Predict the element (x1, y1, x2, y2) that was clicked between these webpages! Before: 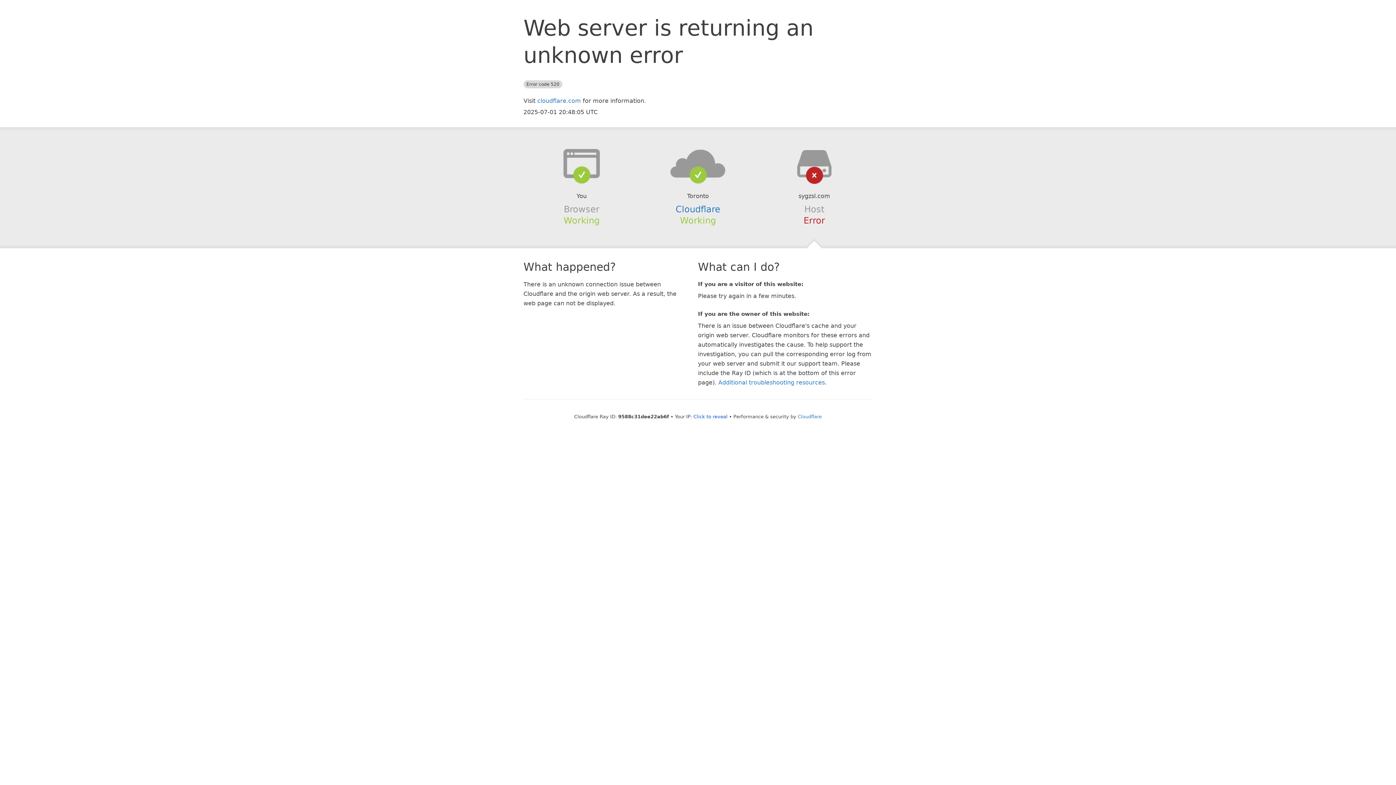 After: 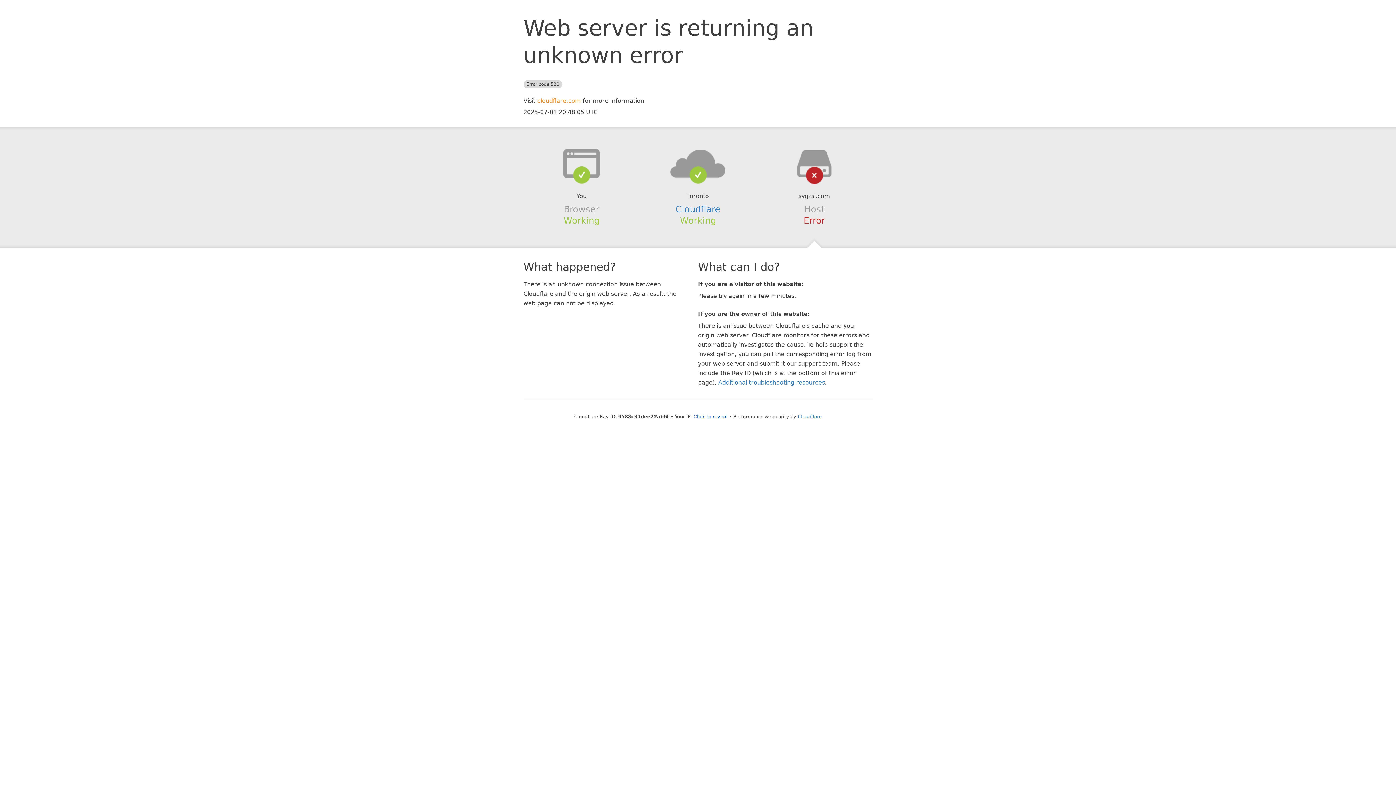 Action: label: cloudflare.com bbox: (537, 97, 581, 104)